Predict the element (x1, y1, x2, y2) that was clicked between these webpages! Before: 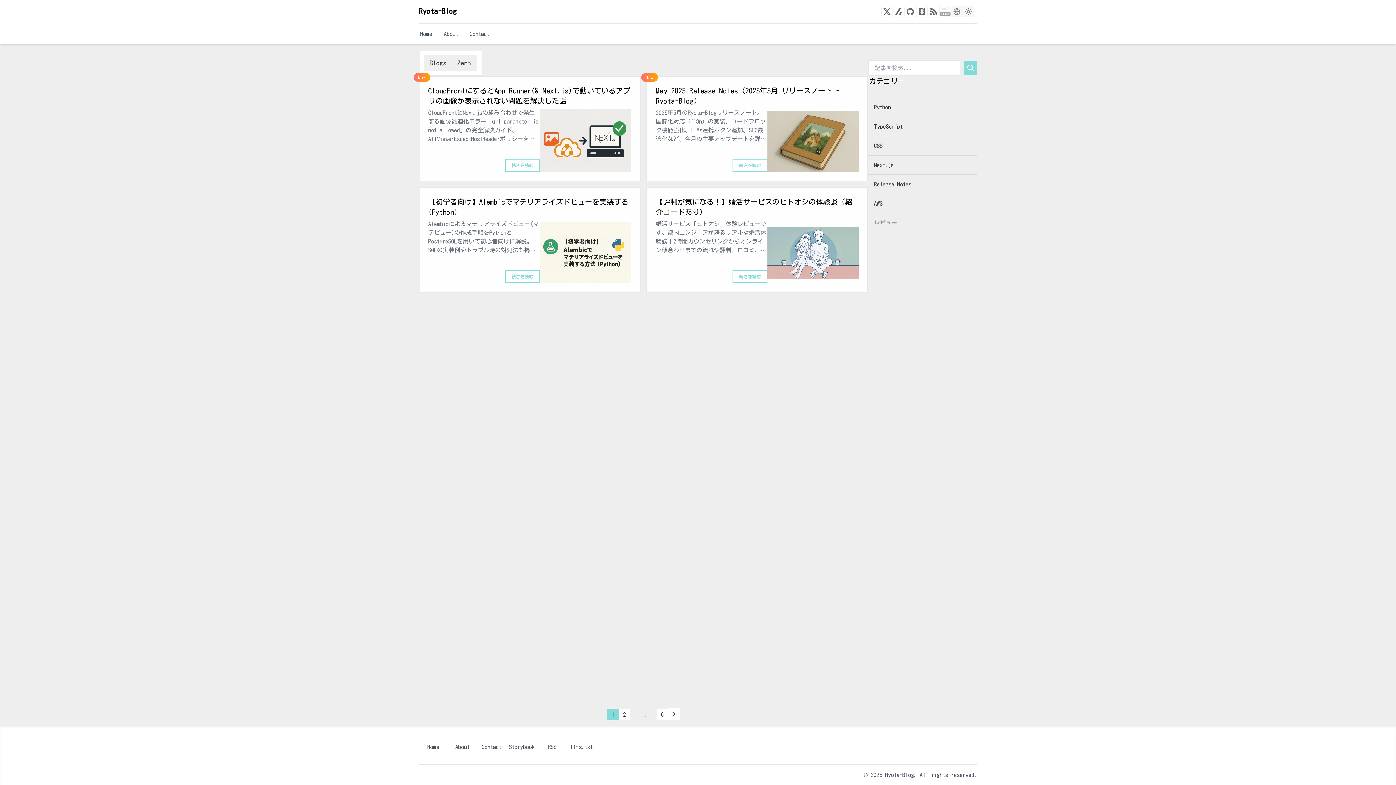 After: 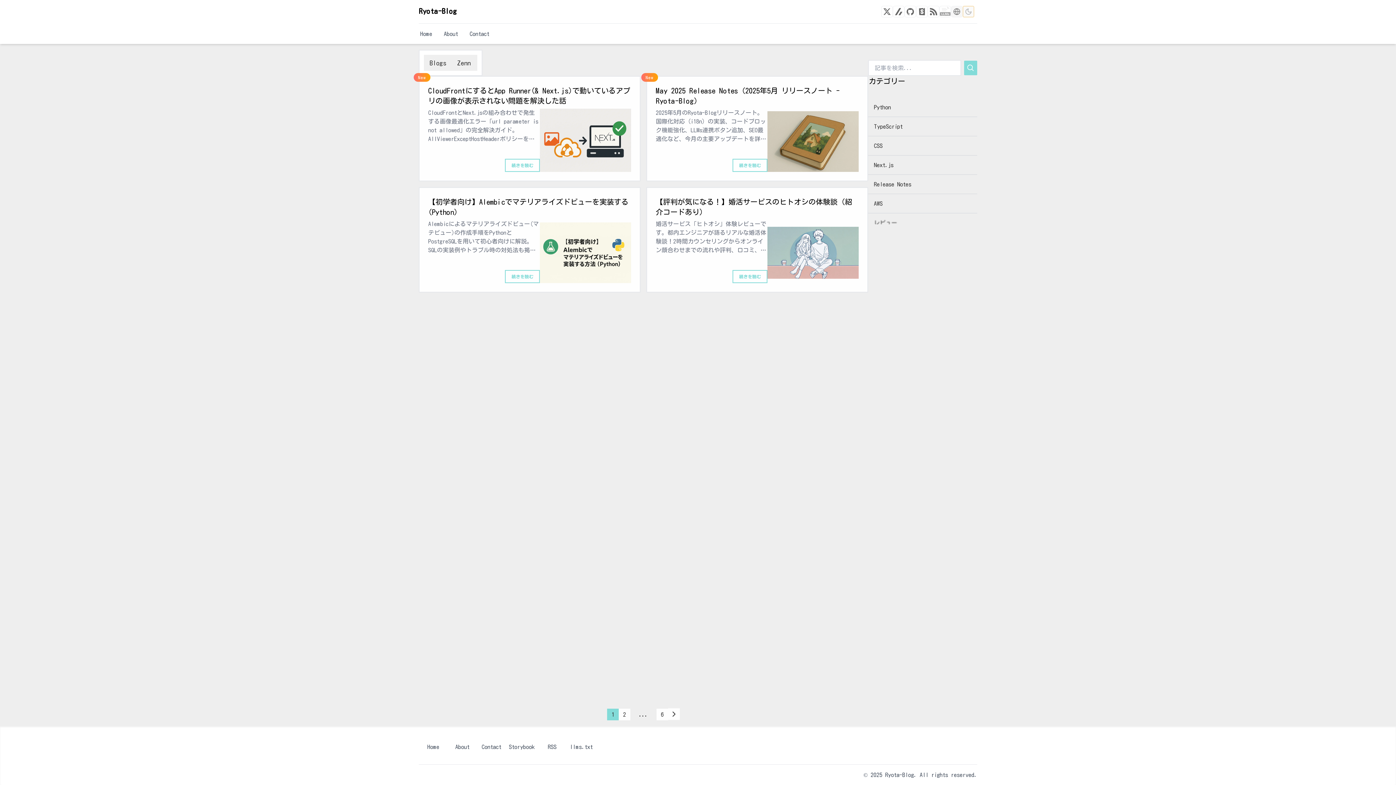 Action: bbox: (962, 5, 974, 17) label: ダークモード切替